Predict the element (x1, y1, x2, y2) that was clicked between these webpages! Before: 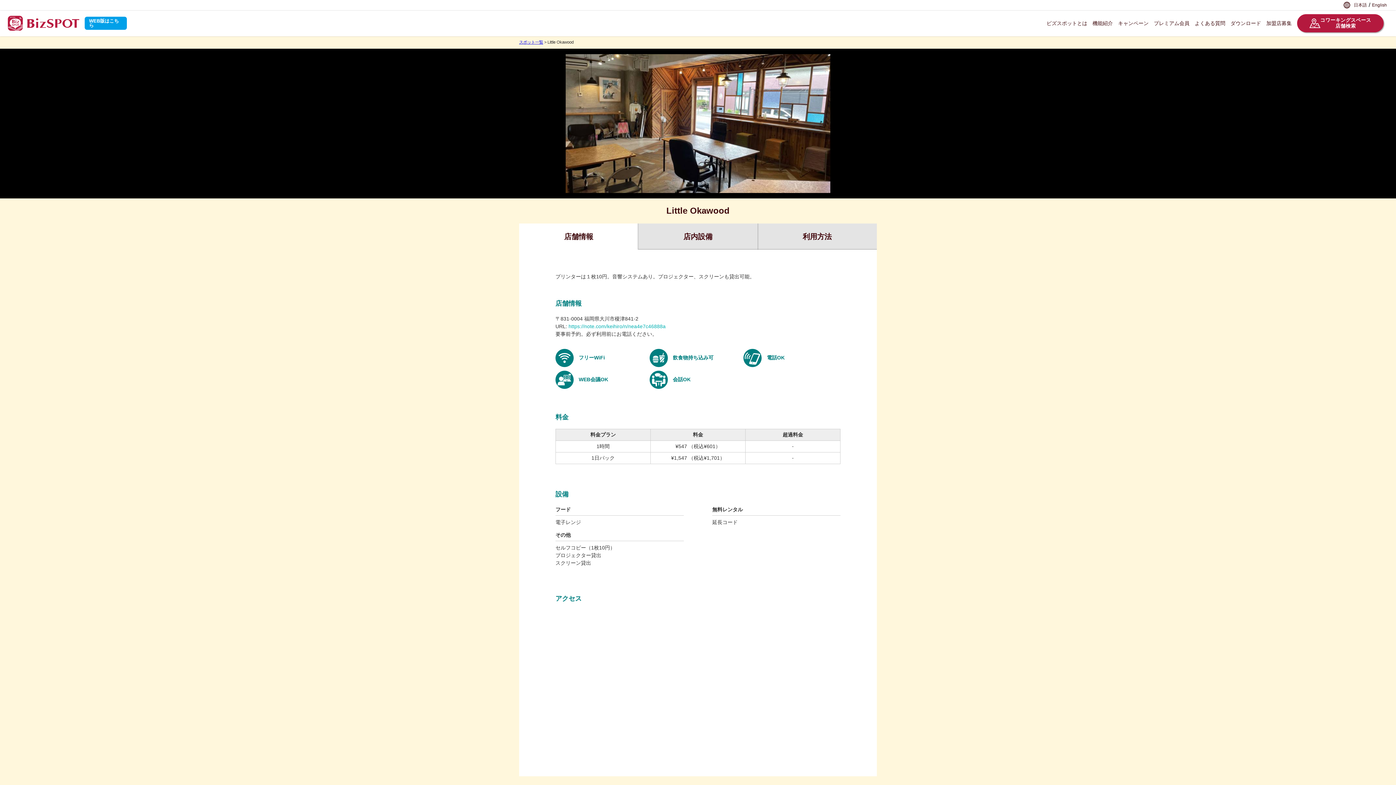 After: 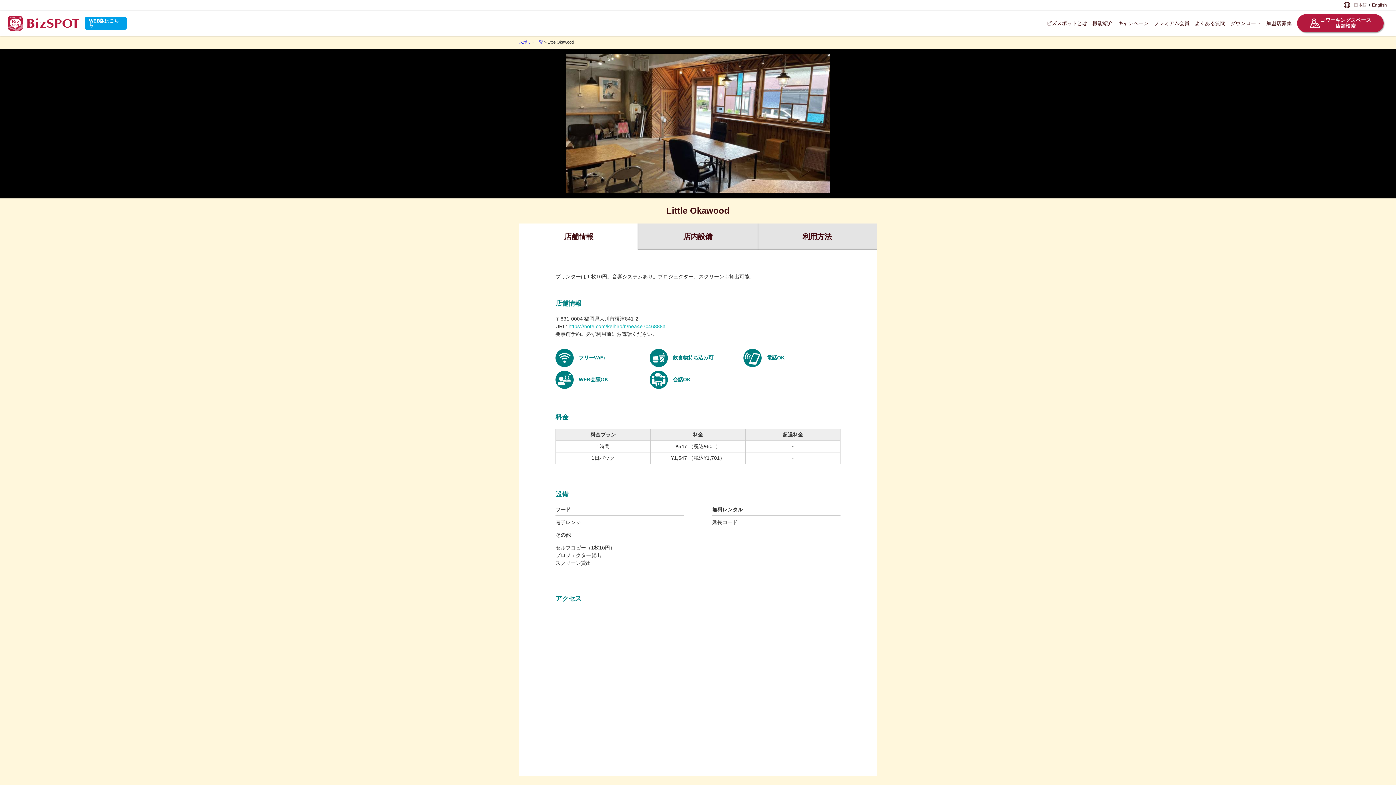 Action: label: 日本語 bbox: (1354, 2, 1367, 7)